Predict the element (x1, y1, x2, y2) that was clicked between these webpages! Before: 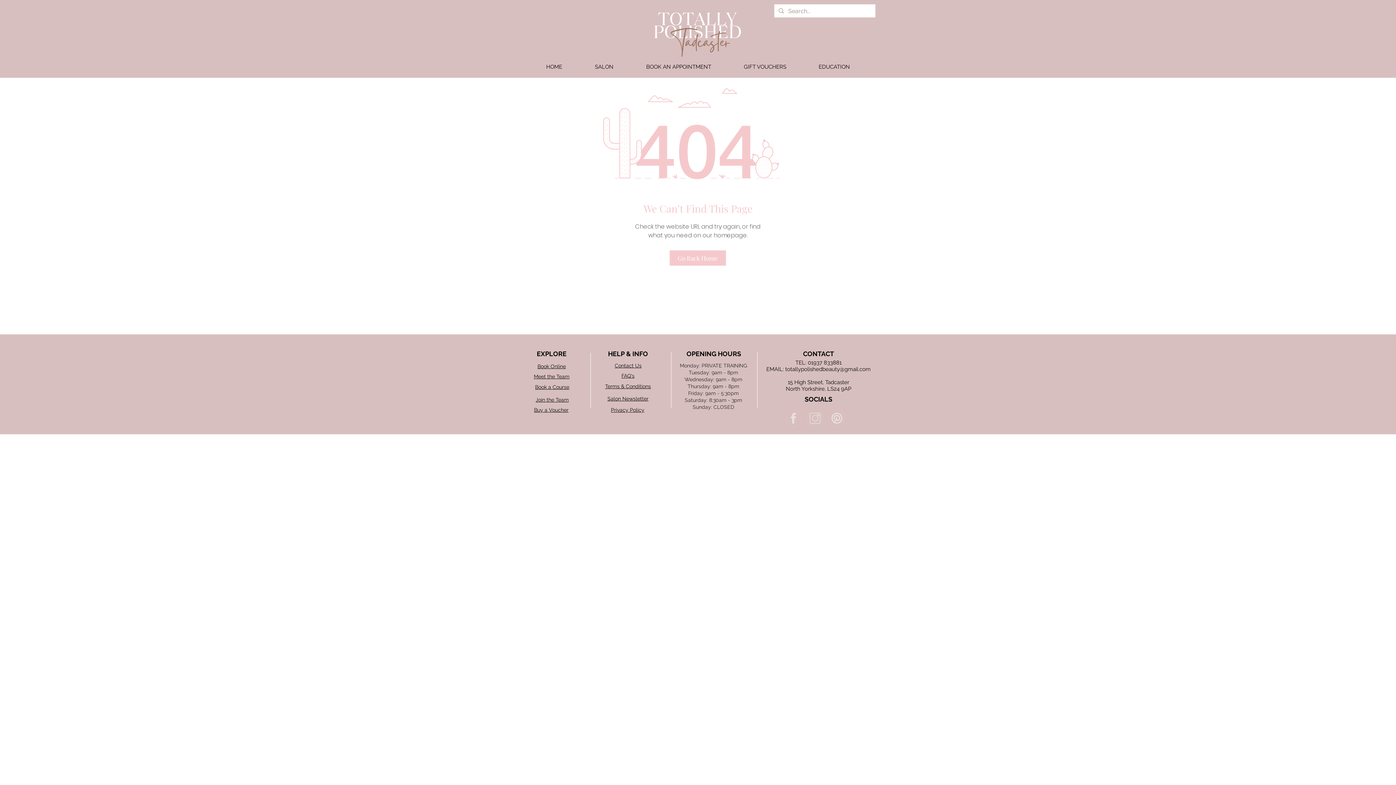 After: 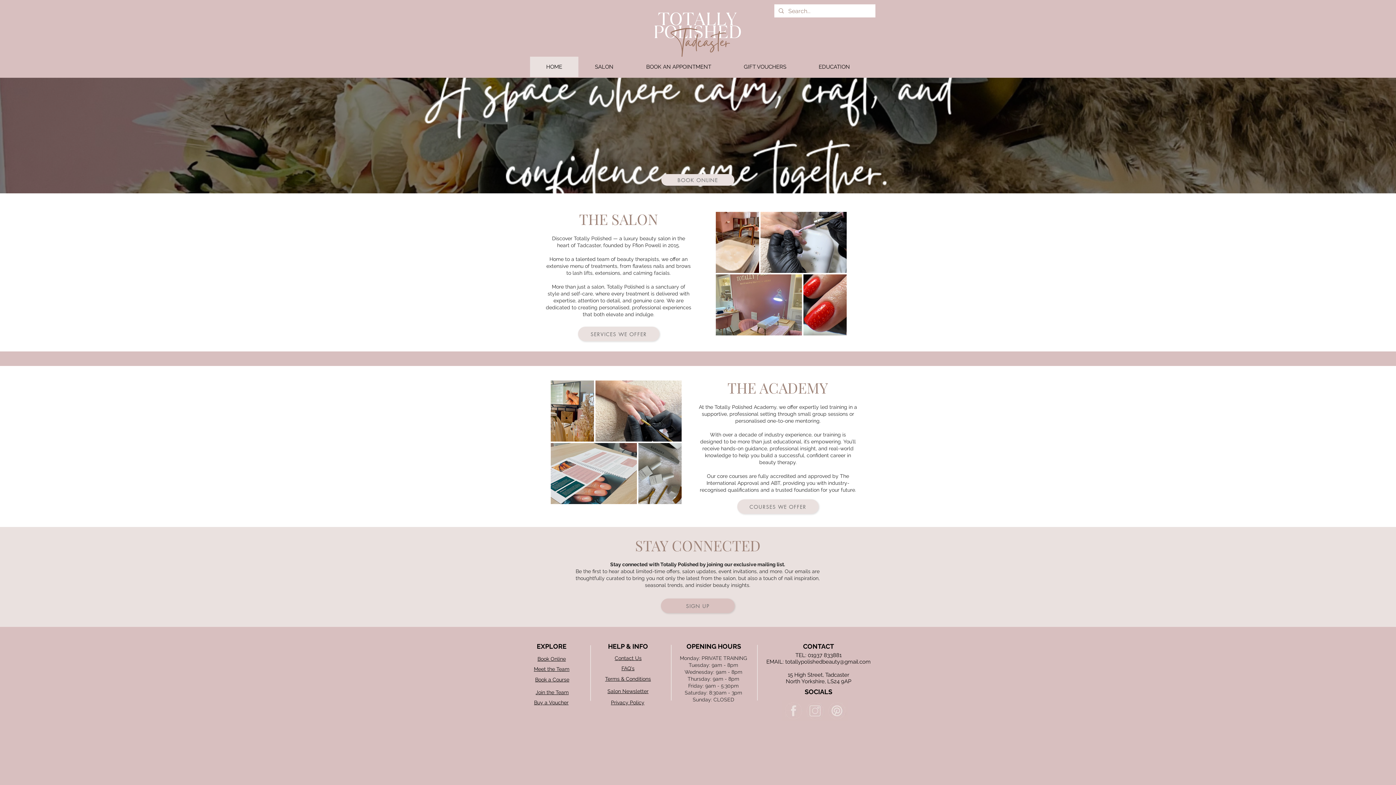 Action: bbox: (530, 56, 578, 77) label: HOME